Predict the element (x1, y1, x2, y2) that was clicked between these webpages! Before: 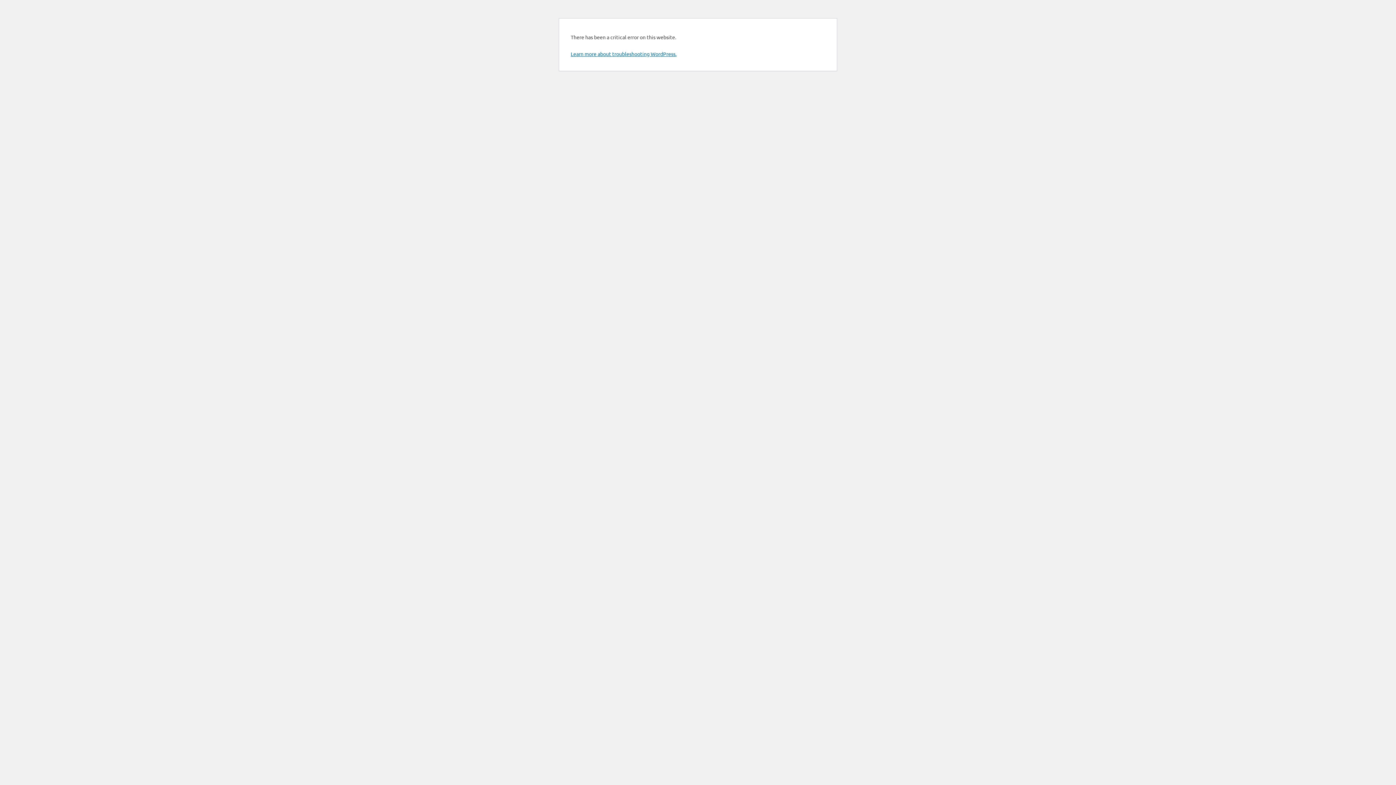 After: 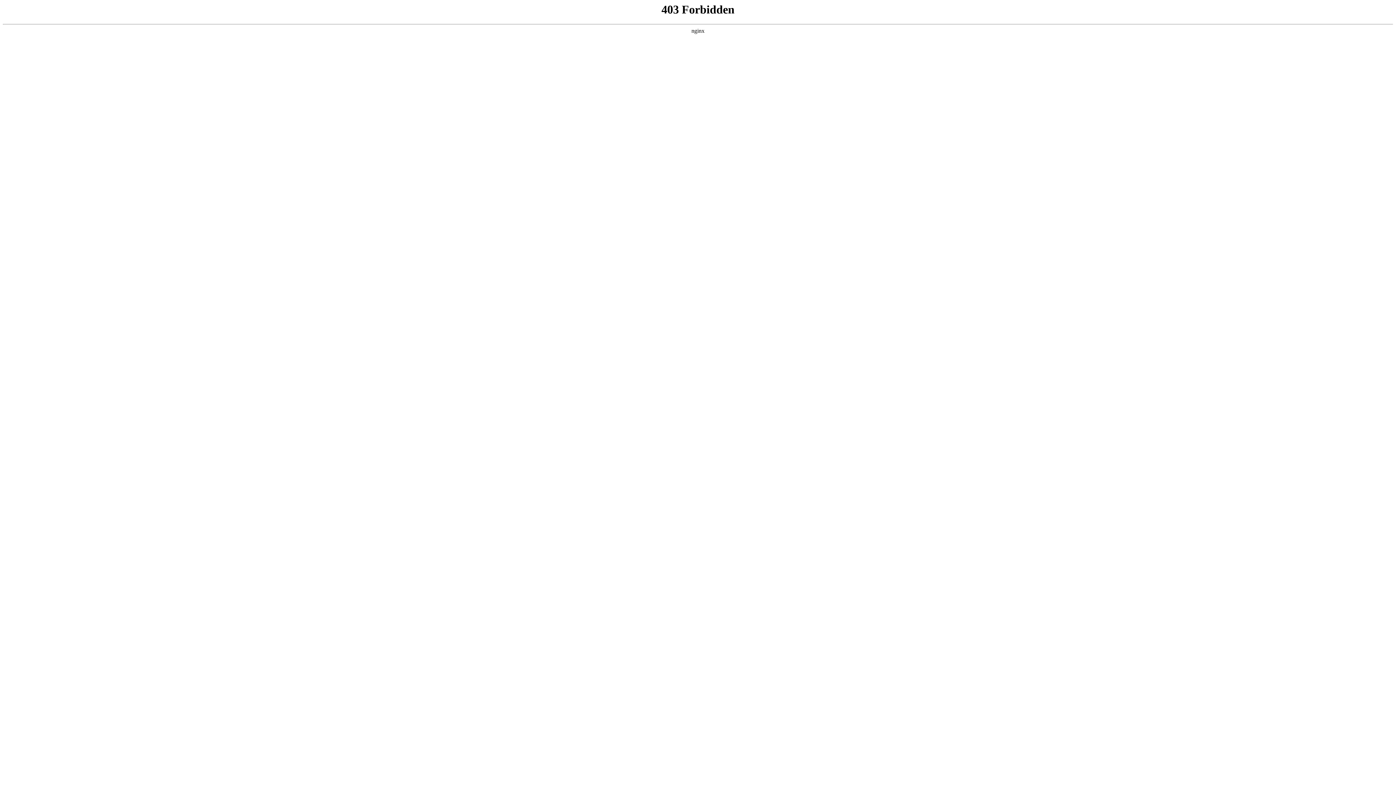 Action: bbox: (570, 50, 676, 57) label: Learn more about troubleshooting WordPress.